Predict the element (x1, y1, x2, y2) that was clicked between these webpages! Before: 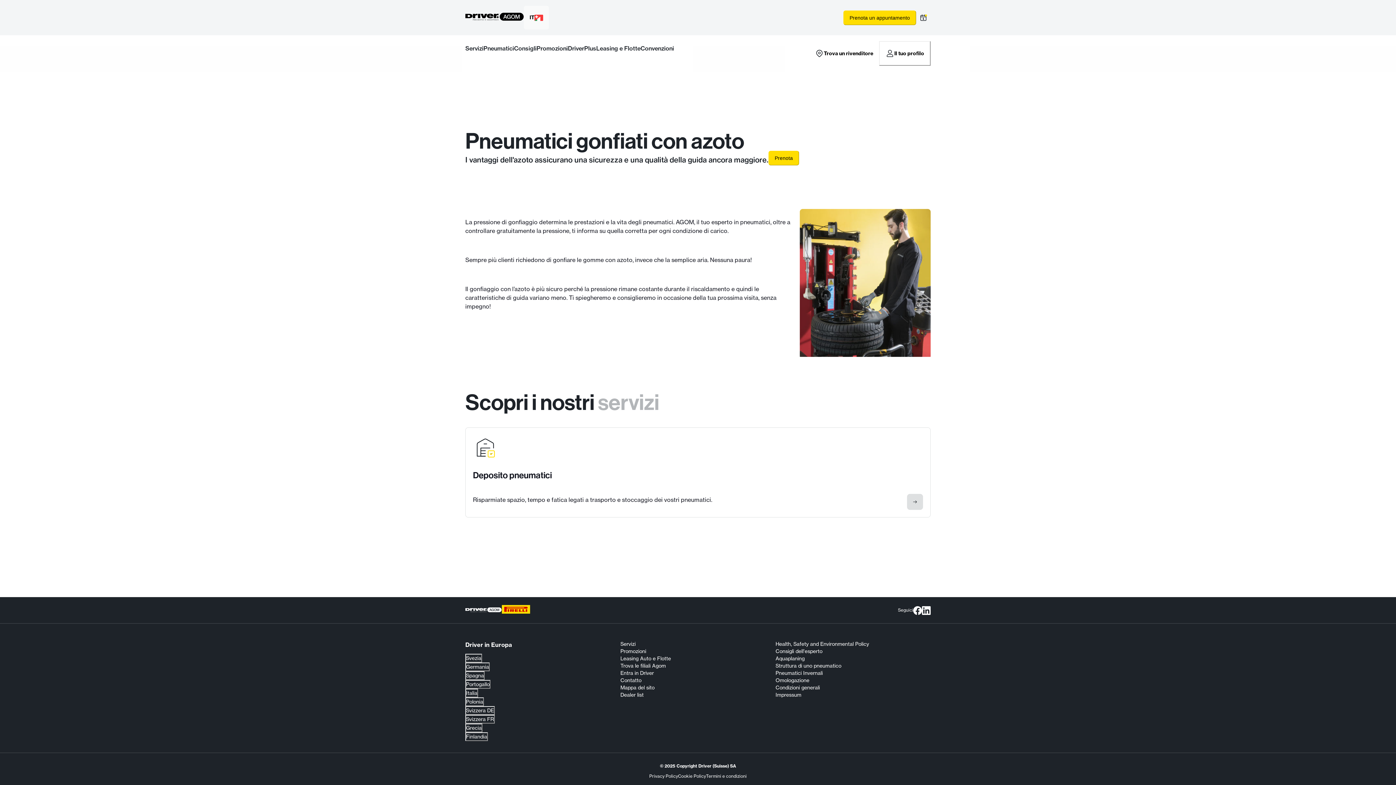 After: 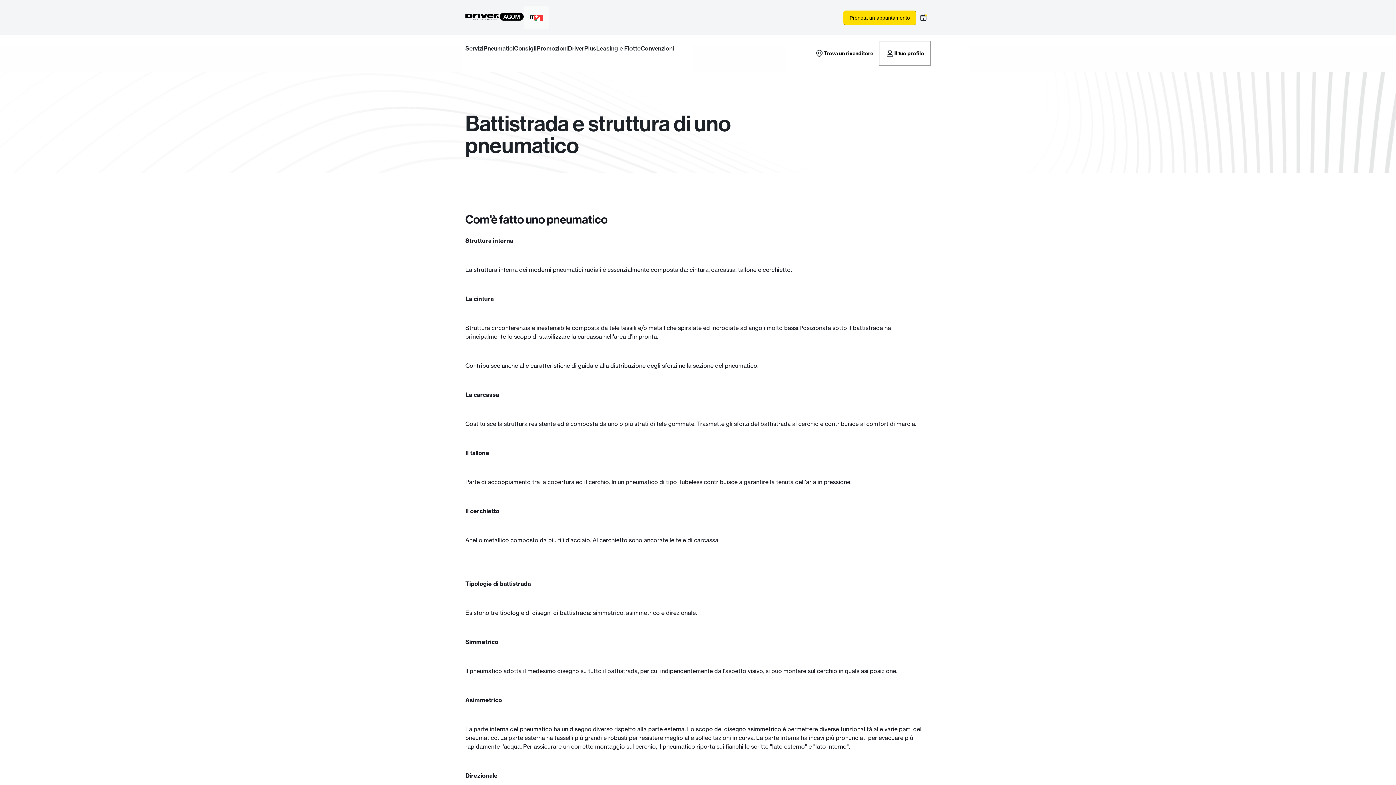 Action: bbox: (775, 662, 841, 669) label: Struttura di uno pneumatico